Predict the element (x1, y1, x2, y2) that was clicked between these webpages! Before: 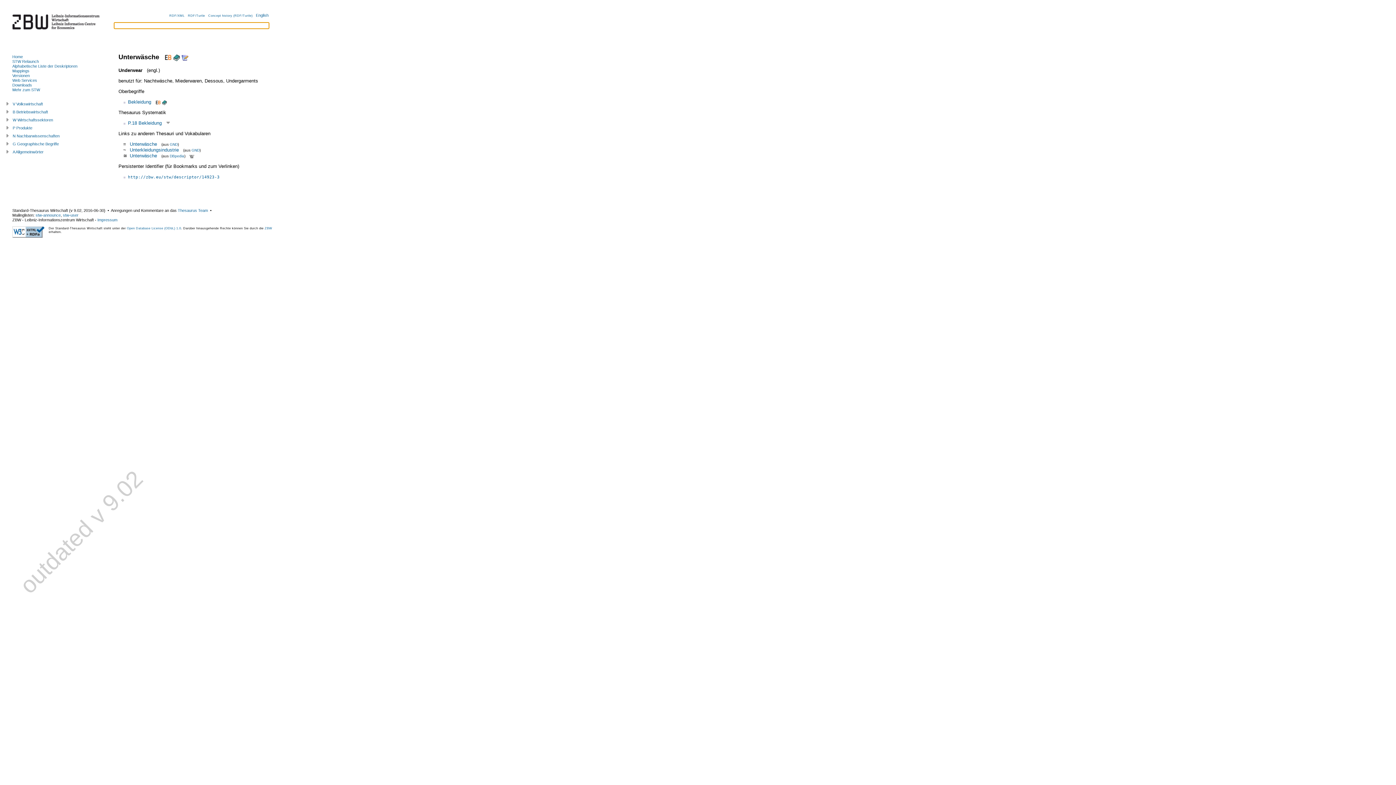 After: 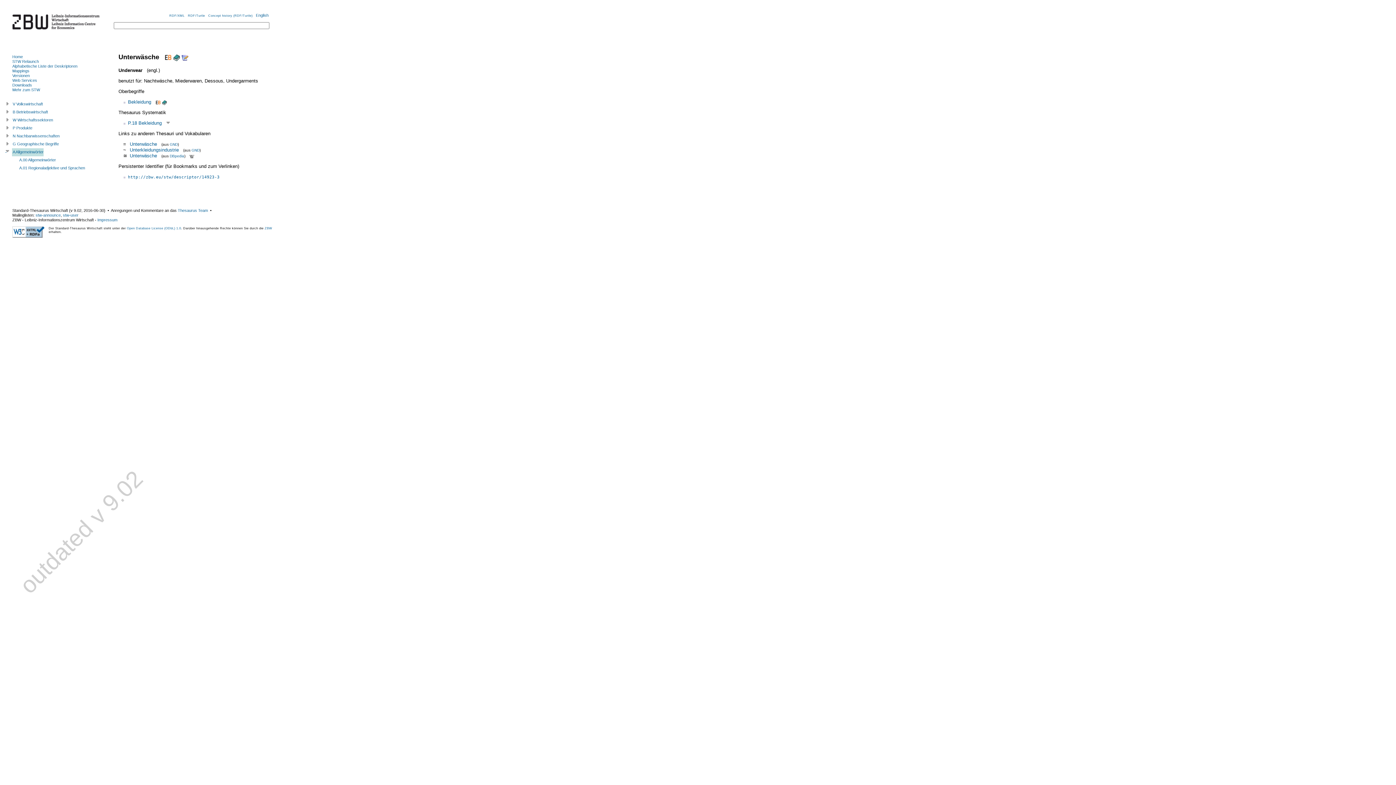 Action: bbox: (5, 148, 12, 156) label:  